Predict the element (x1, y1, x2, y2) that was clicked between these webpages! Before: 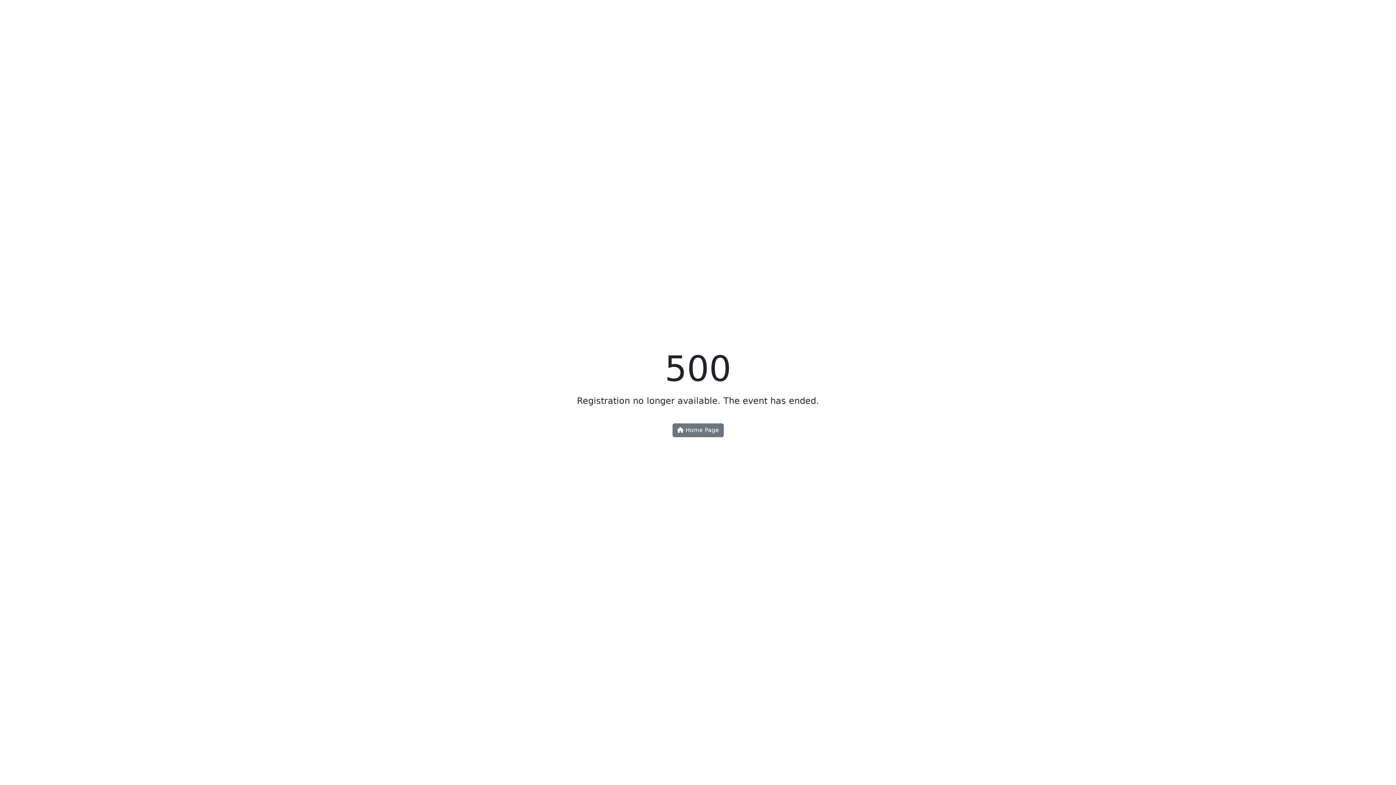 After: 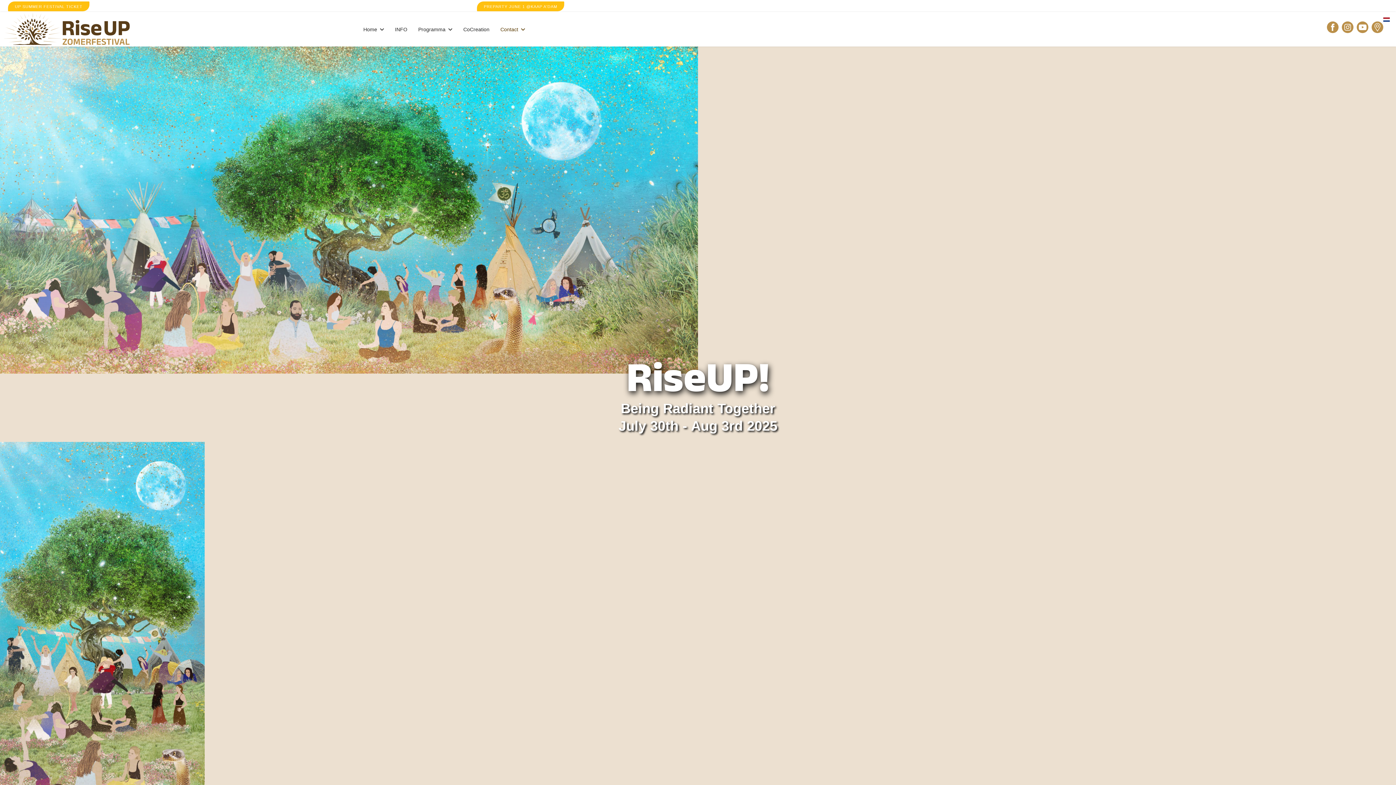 Action: bbox: (672, 423, 723, 437) label:  Home Page